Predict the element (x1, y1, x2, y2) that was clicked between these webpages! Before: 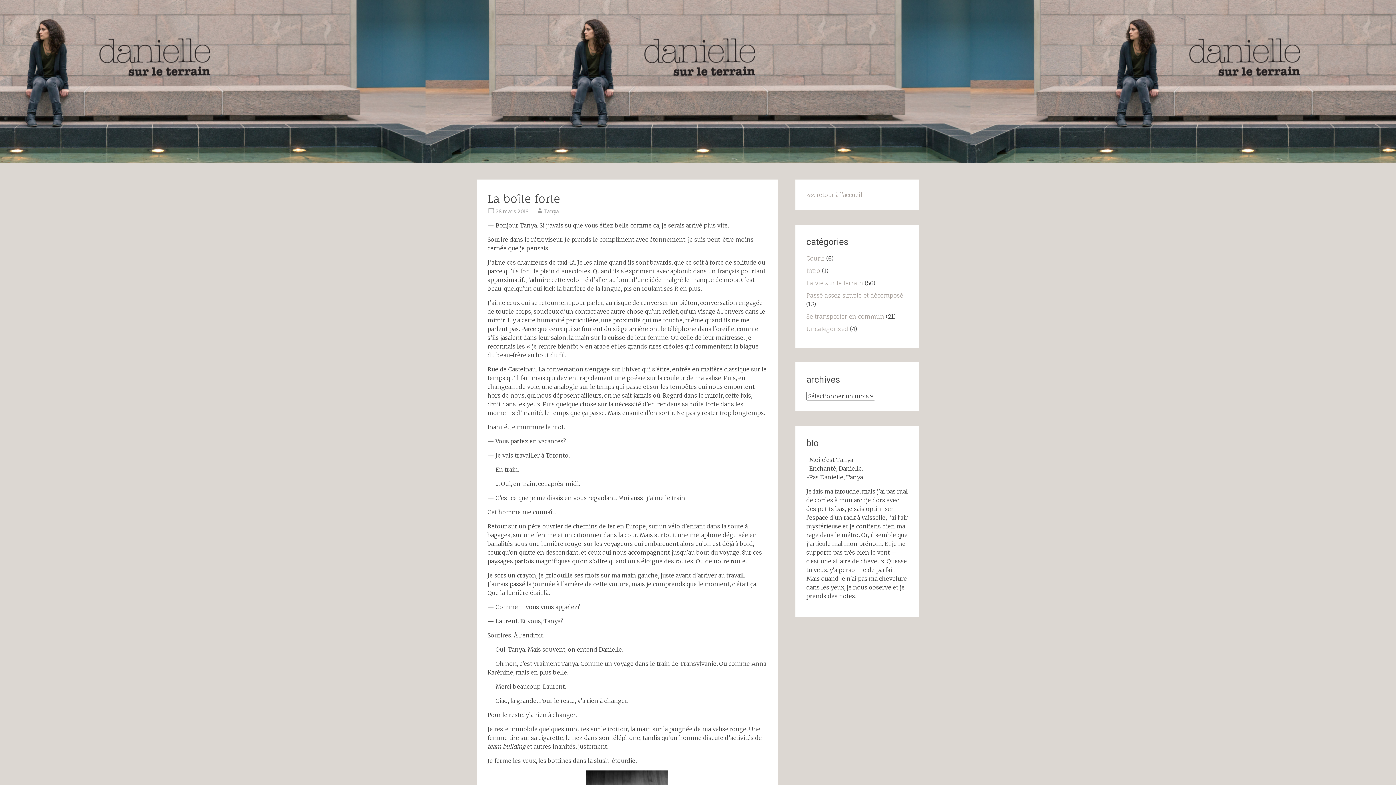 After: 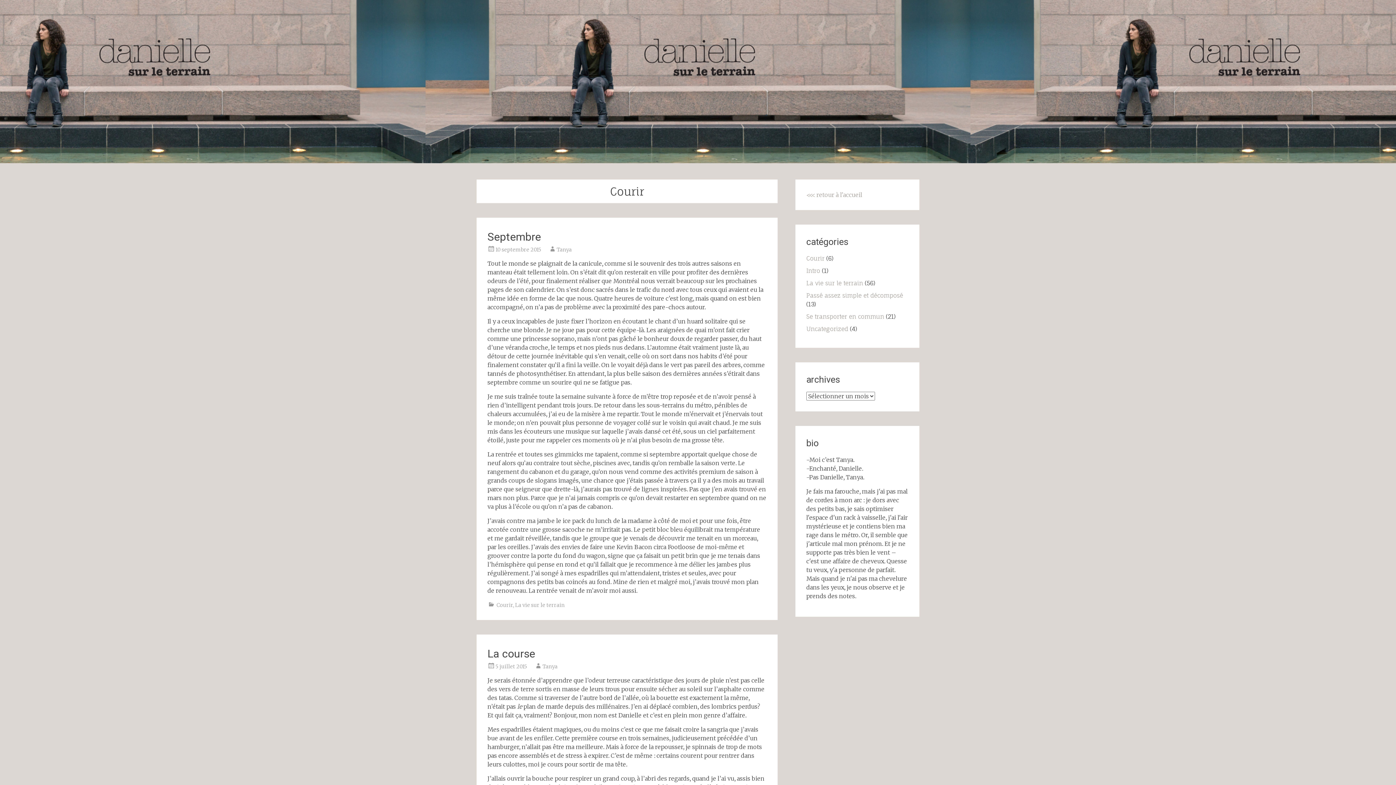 Action: bbox: (806, 254, 824, 262) label: Courir